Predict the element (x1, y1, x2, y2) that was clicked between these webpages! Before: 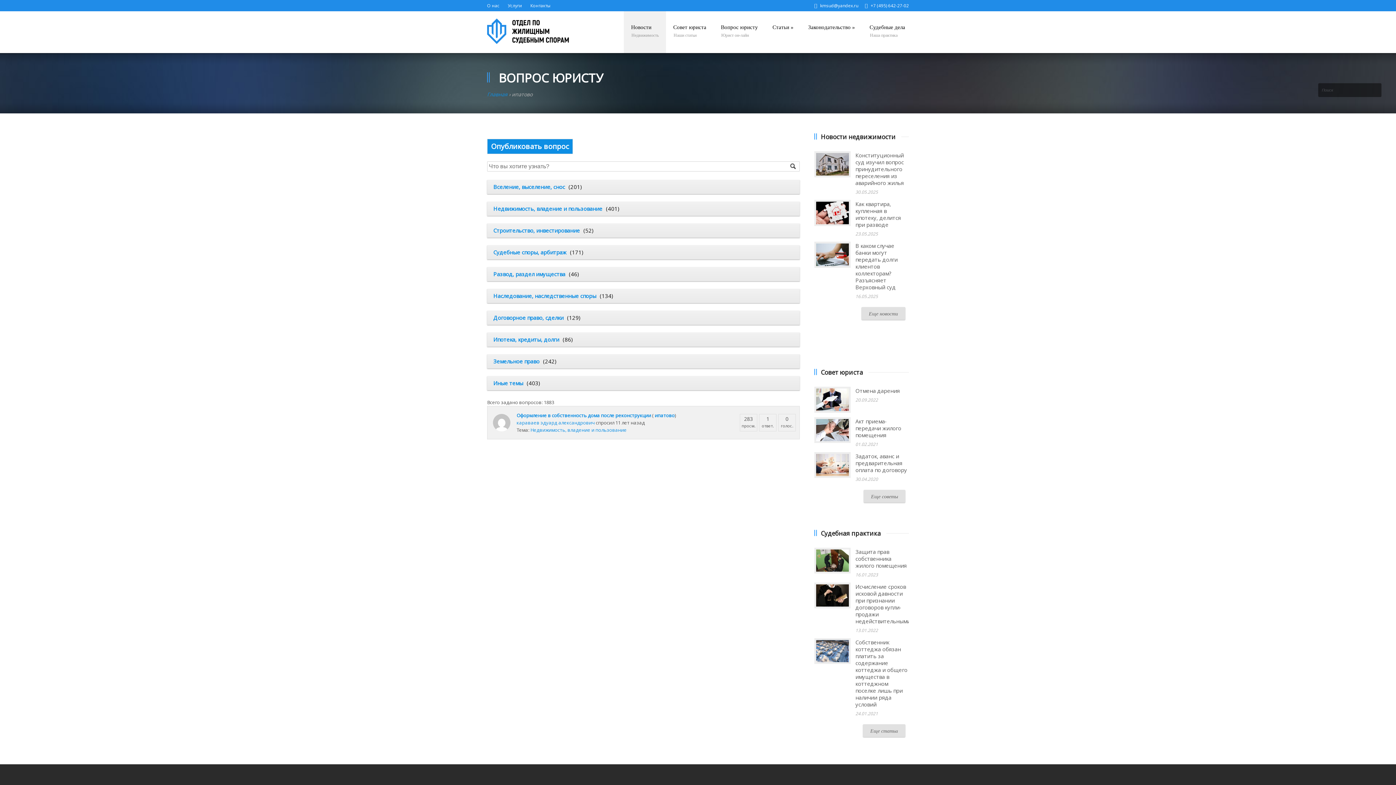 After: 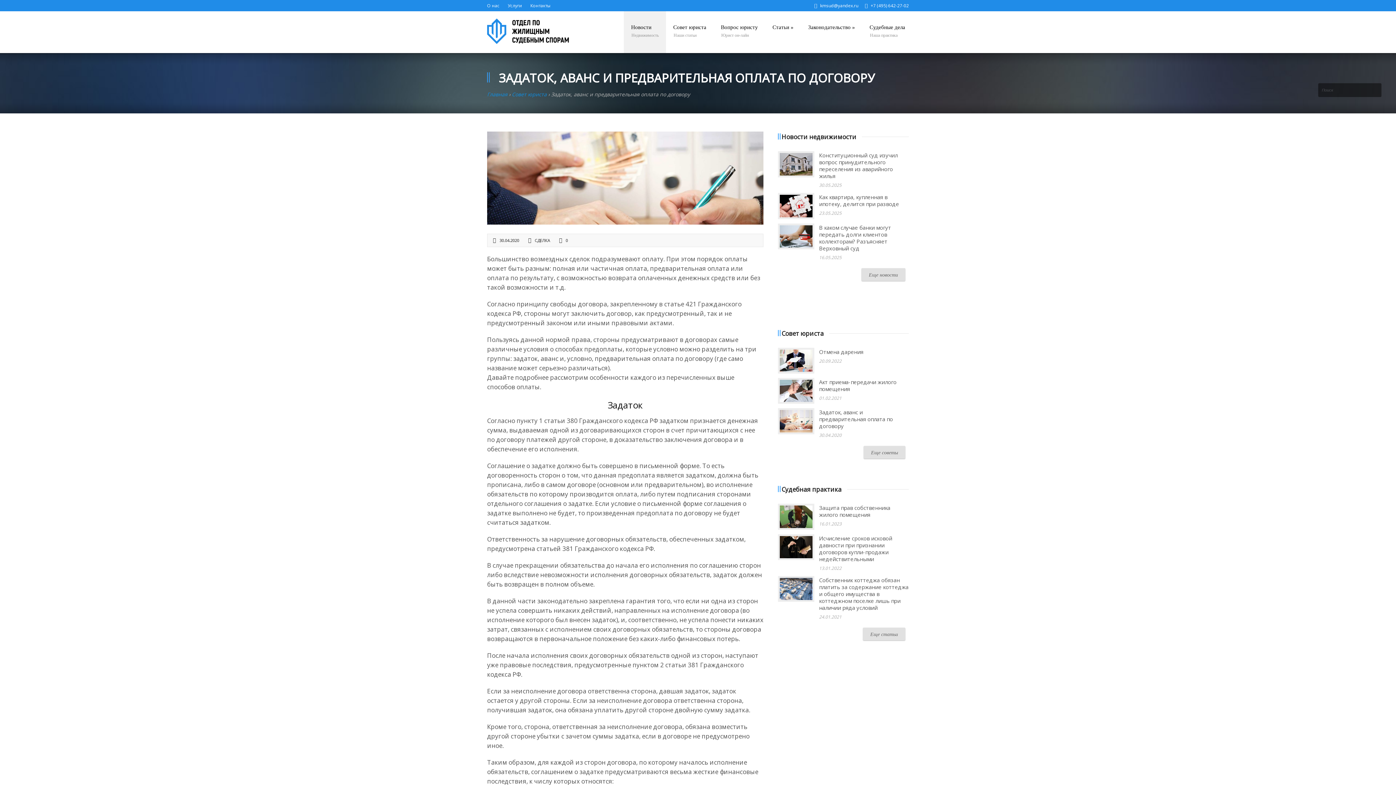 Action: bbox: (855, 452, 907, 473) label: Задаток, аванс и предварительная оплата по договору